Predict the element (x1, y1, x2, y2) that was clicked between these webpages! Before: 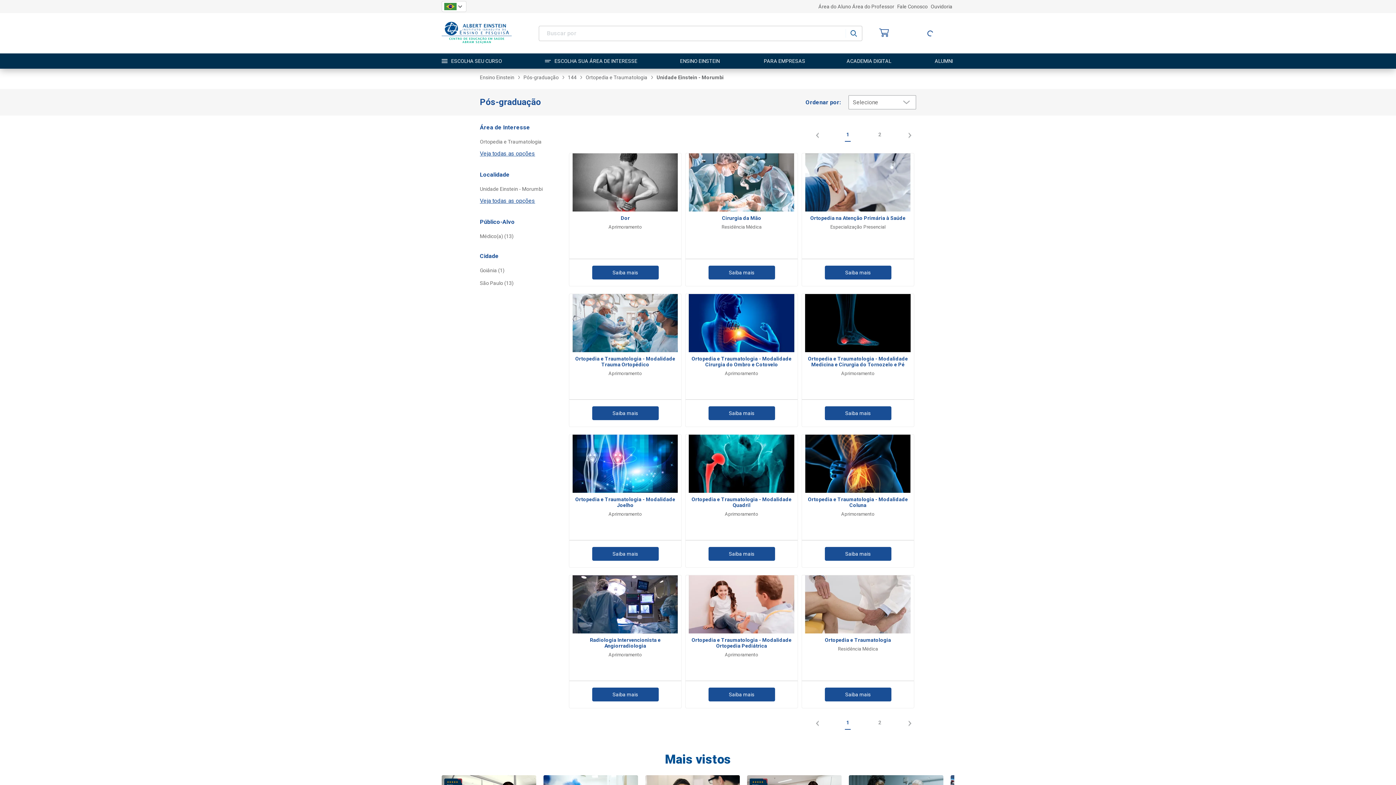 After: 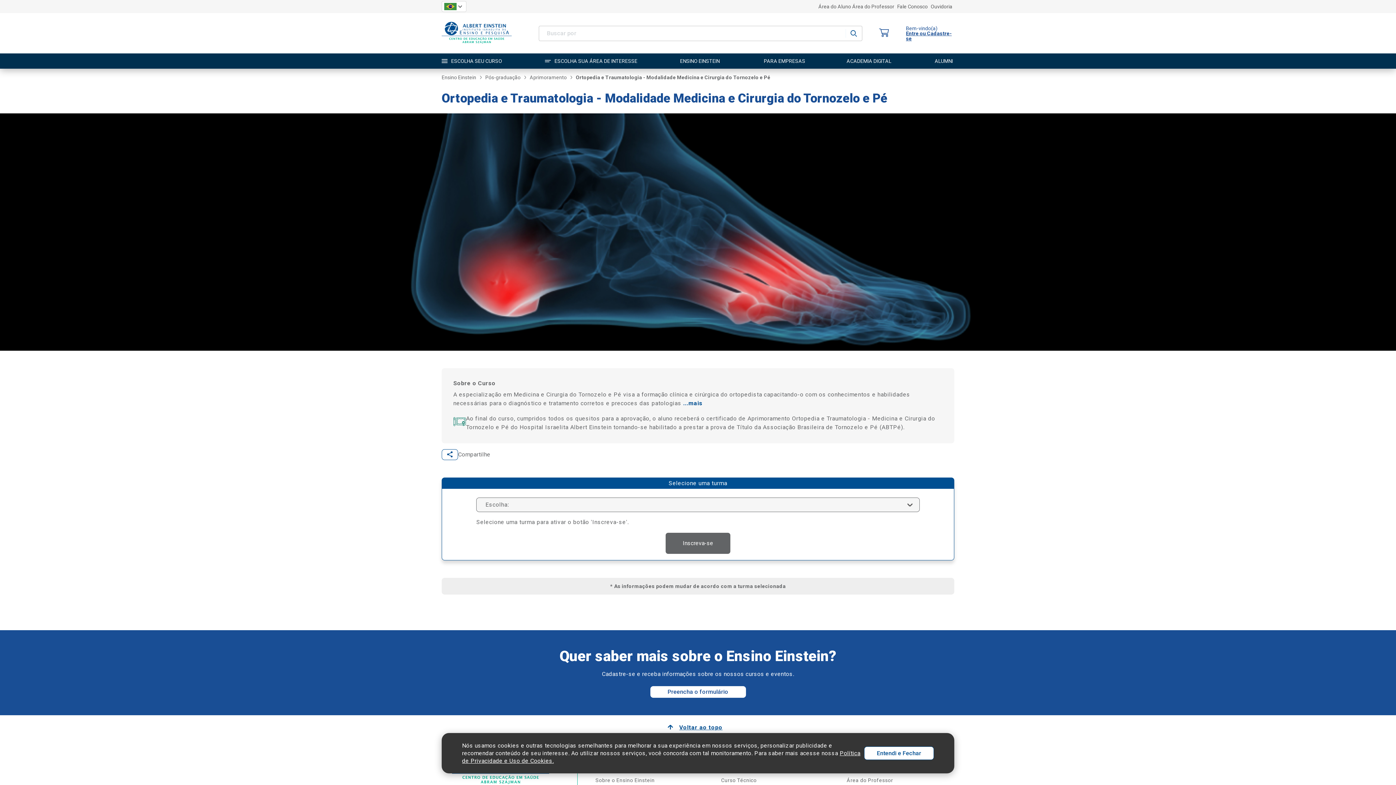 Action: label: Ortopedia e Traumatologia - Modalidade Medicina e Cirurgia do Tornozelo e Pé bbox: (802, 356, 914, 367)